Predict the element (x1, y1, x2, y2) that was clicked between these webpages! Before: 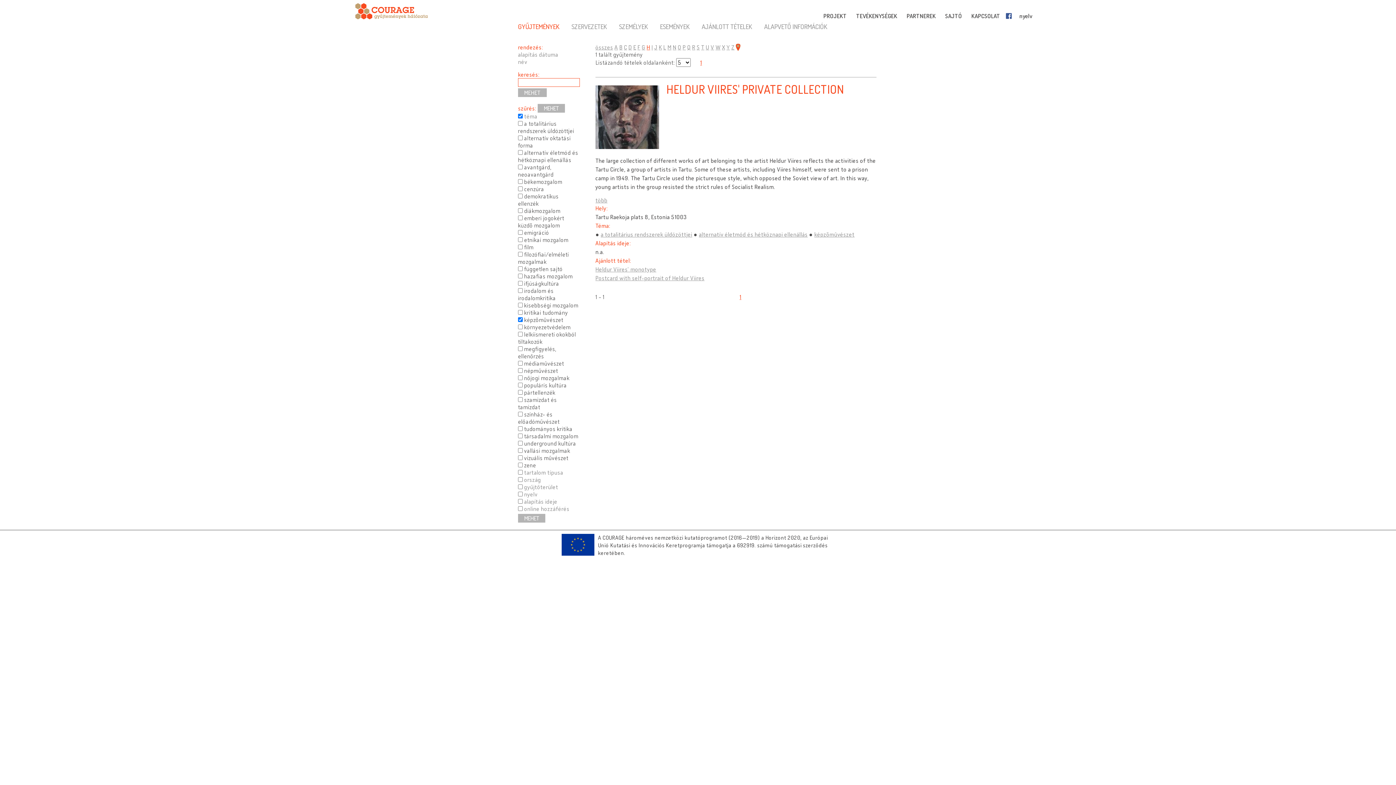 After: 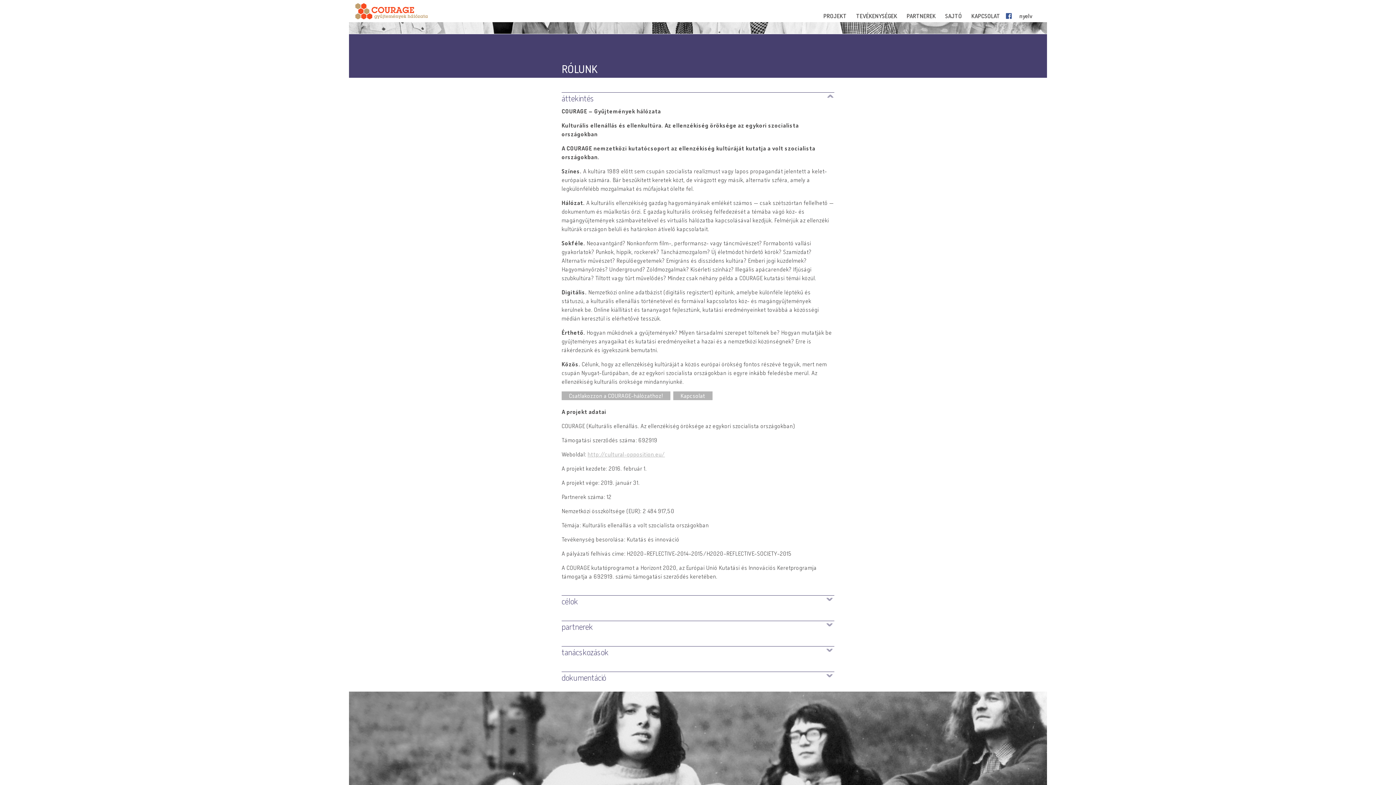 Action: bbox: (820, 13, 851, 18) label: PROJEKT 